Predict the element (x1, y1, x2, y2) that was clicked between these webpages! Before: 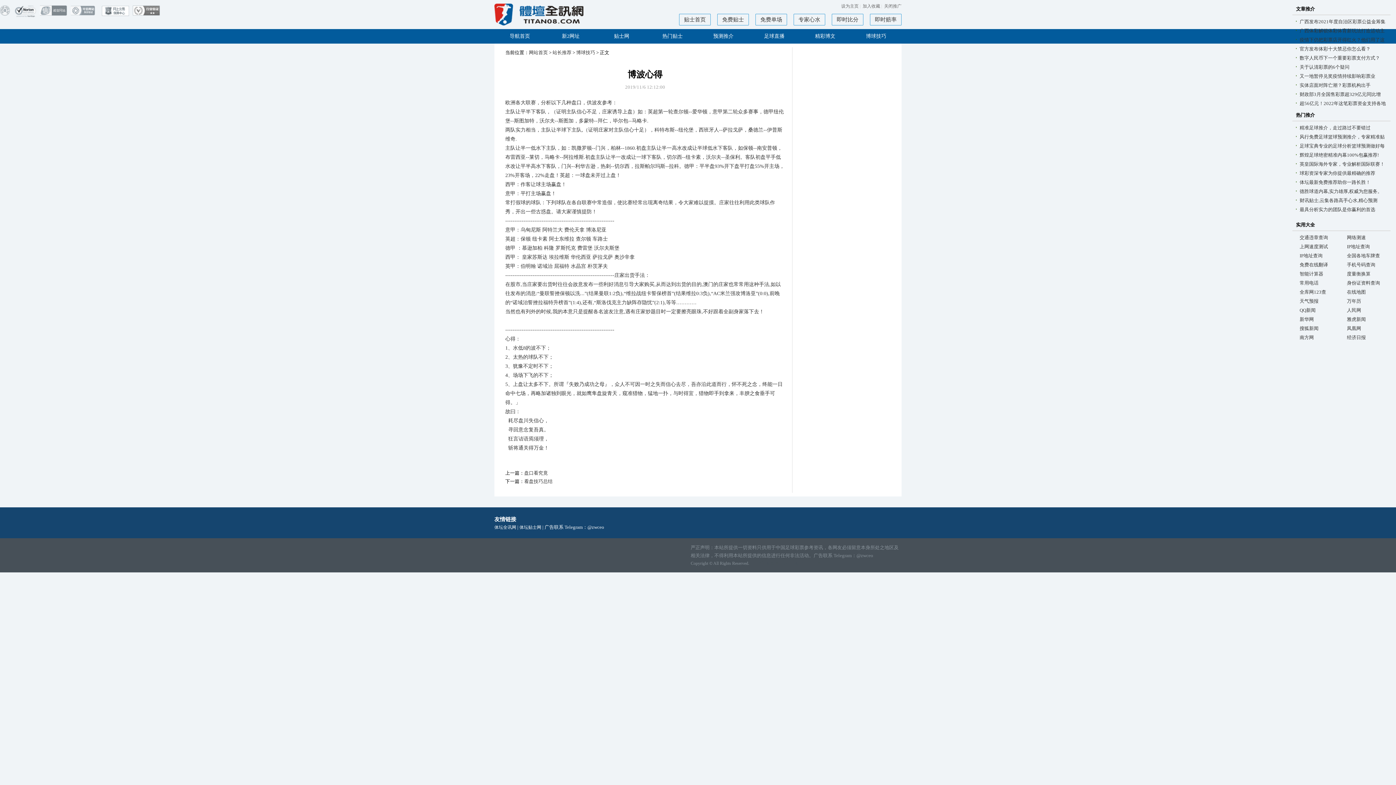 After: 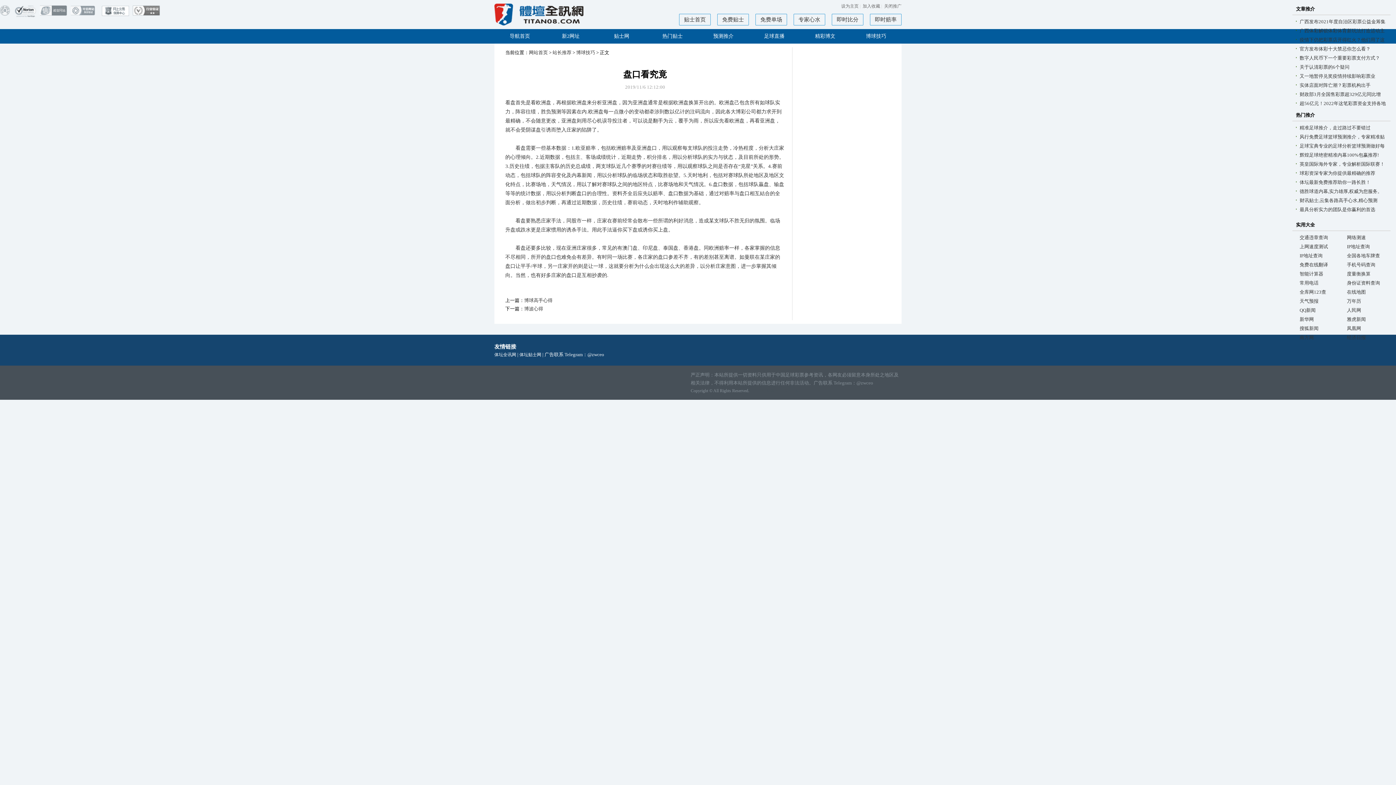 Action: bbox: (524, 470, 548, 476) label: 盘口看究竟